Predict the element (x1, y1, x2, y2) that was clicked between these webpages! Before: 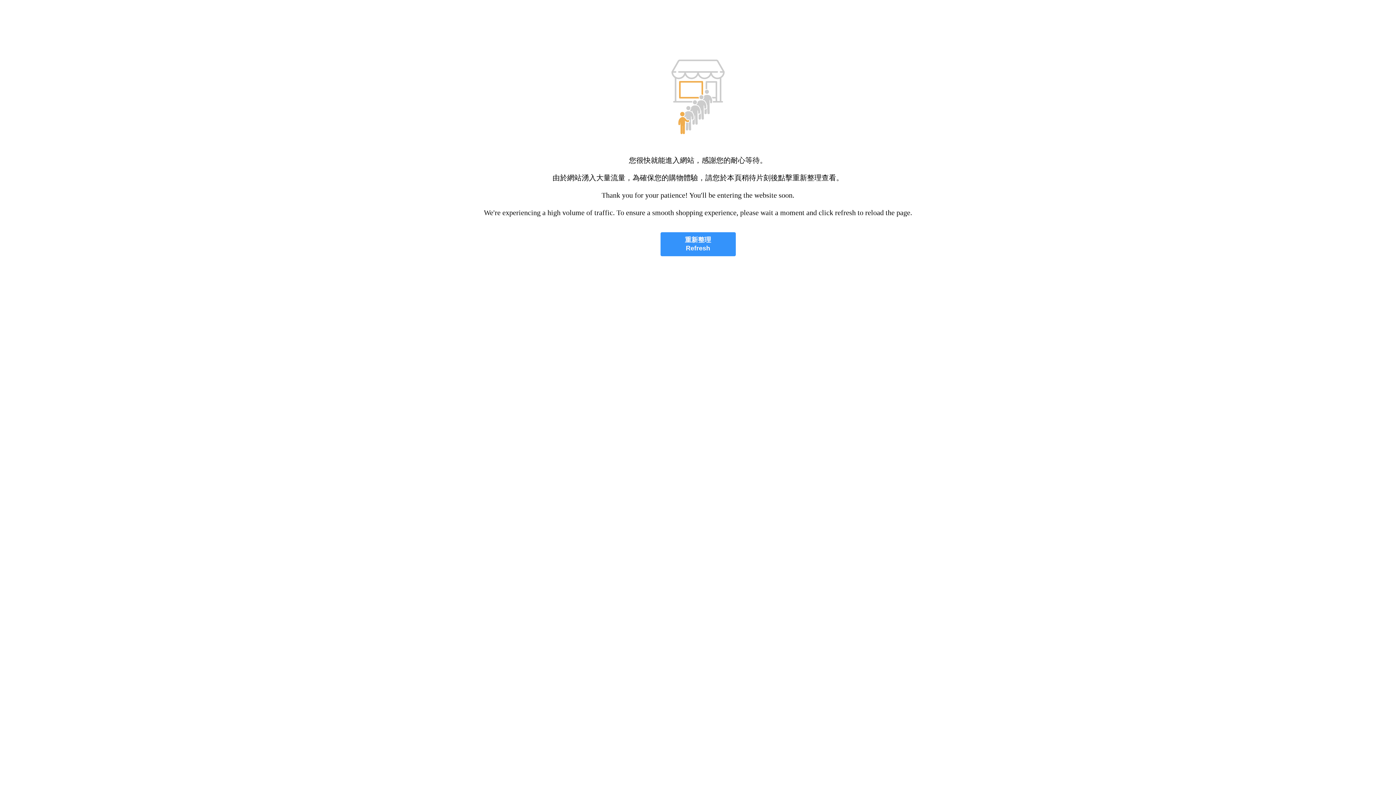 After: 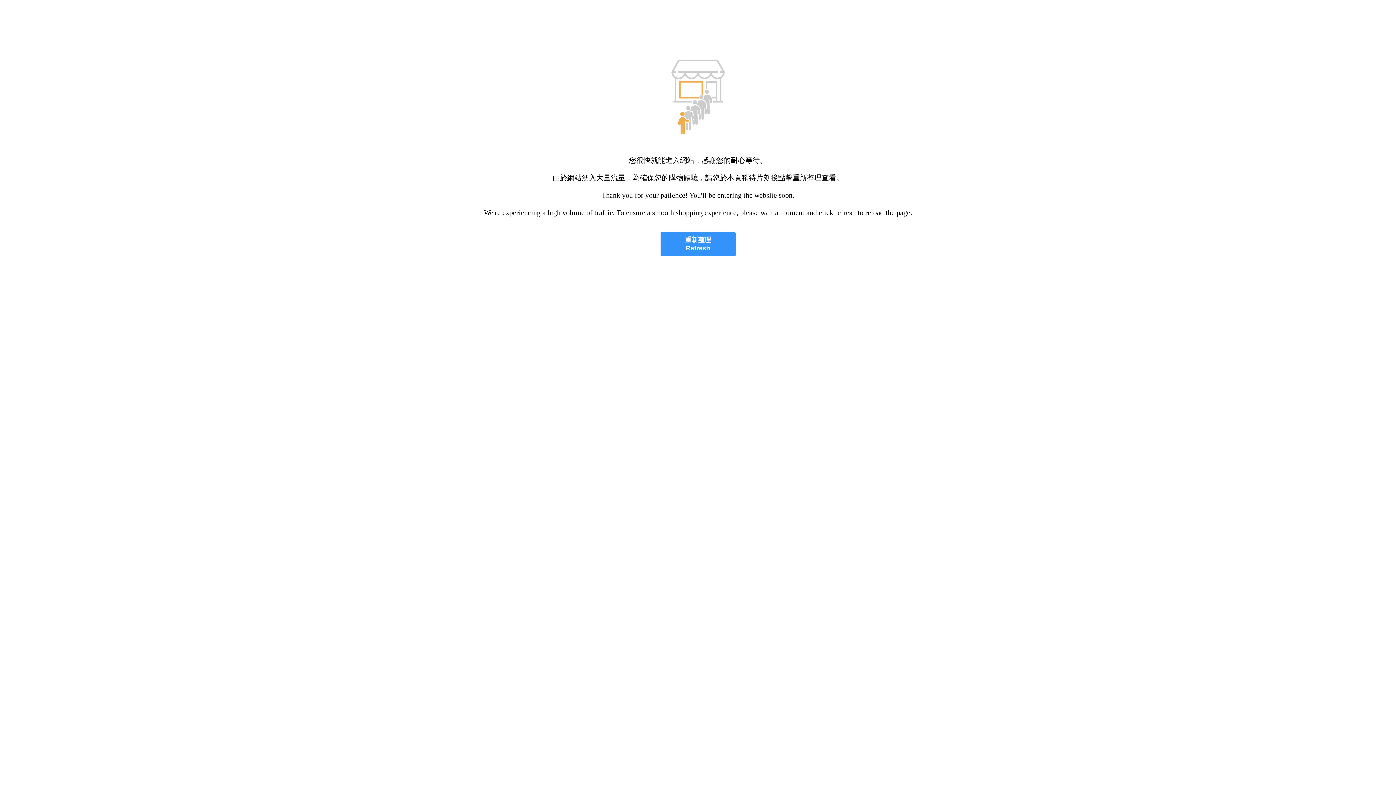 Action: bbox: (660, 232, 735, 256) label: 重新整理
Refresh